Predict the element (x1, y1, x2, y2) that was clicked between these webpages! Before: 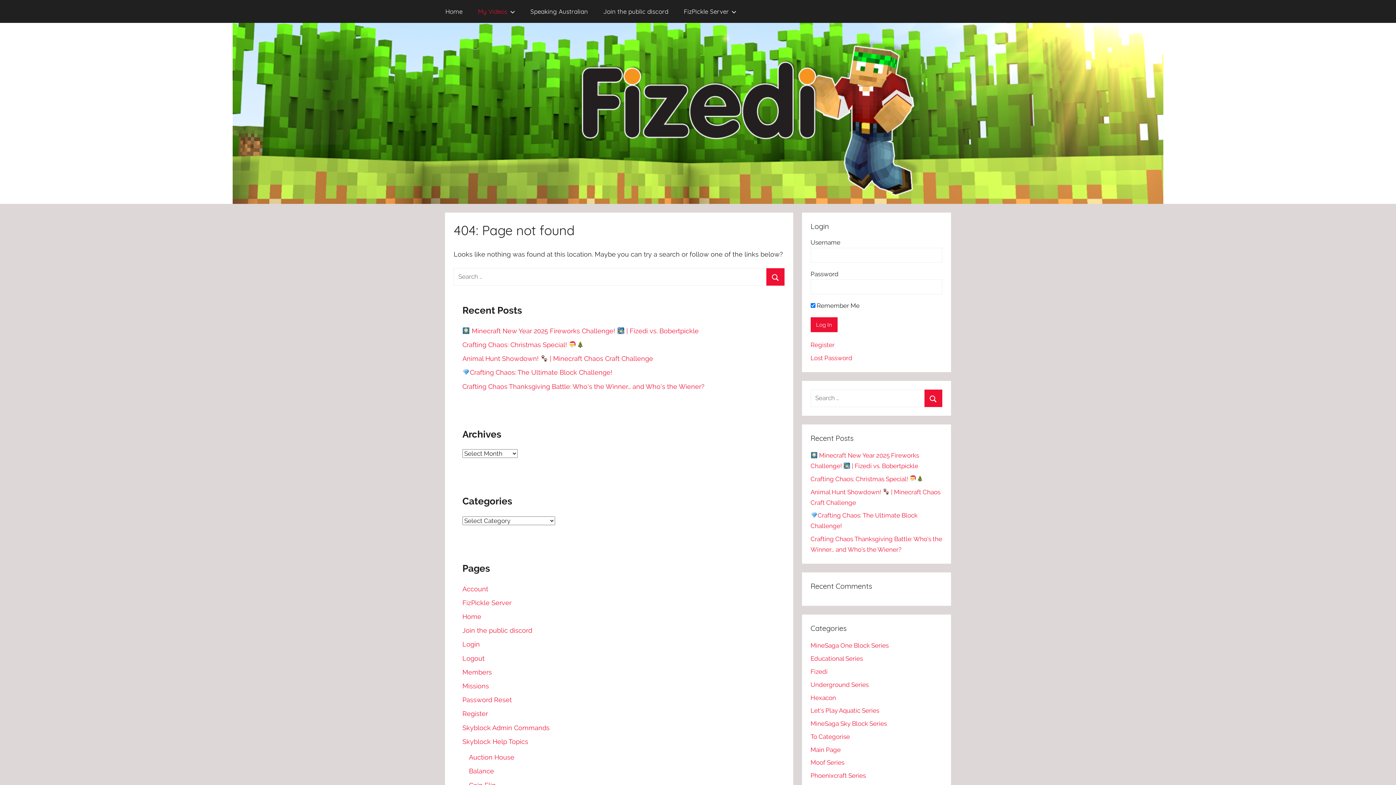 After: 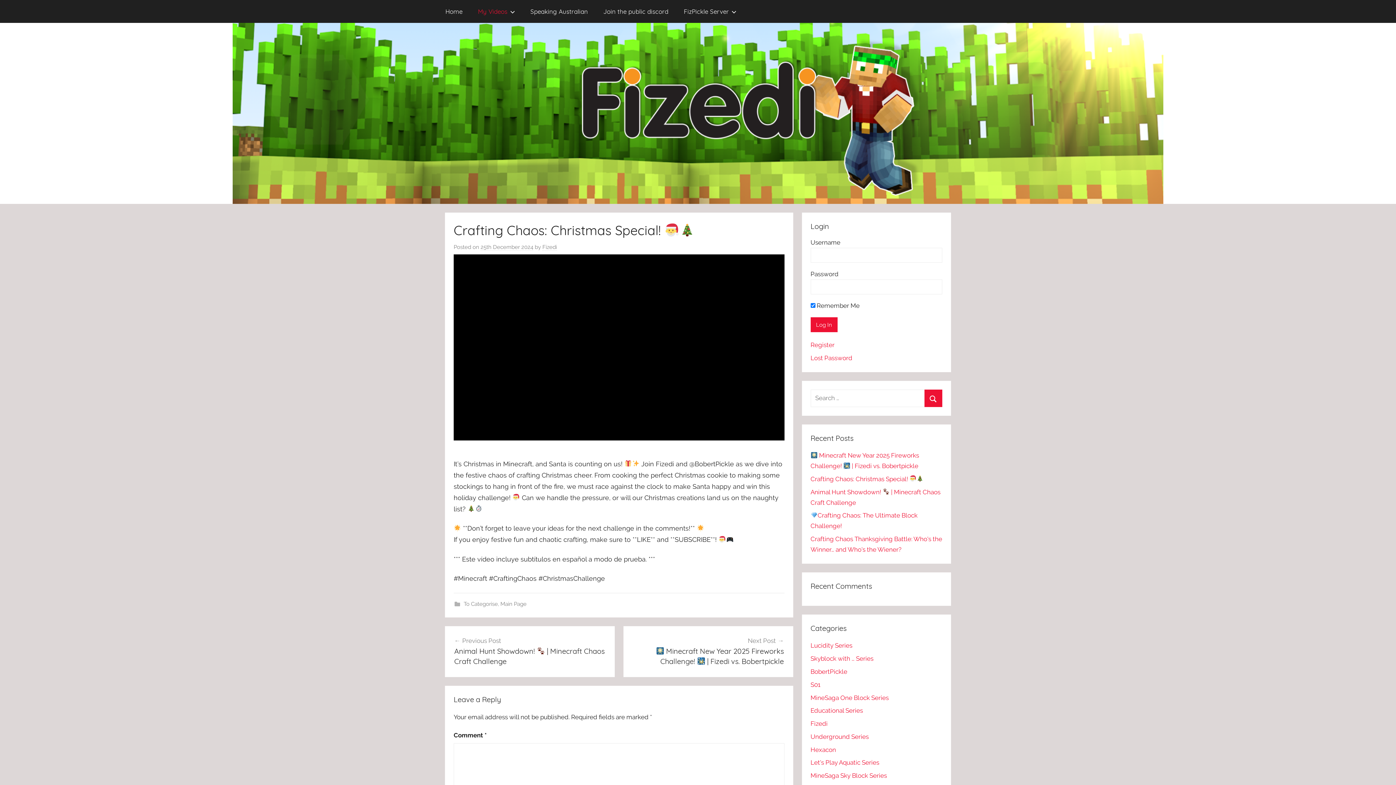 Action: label: Crafting Chaos: Christmas Special!  bbox: (810, 475, 923, 482)